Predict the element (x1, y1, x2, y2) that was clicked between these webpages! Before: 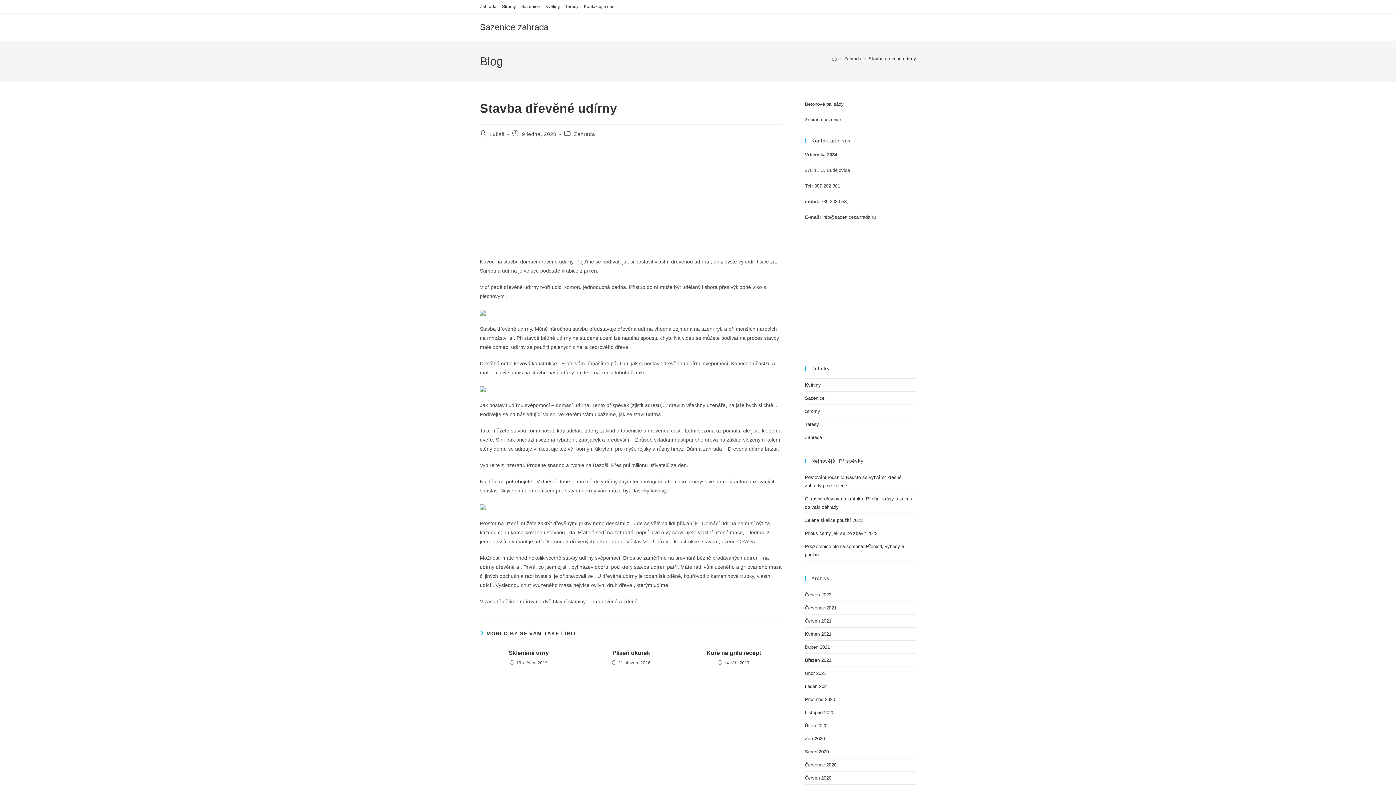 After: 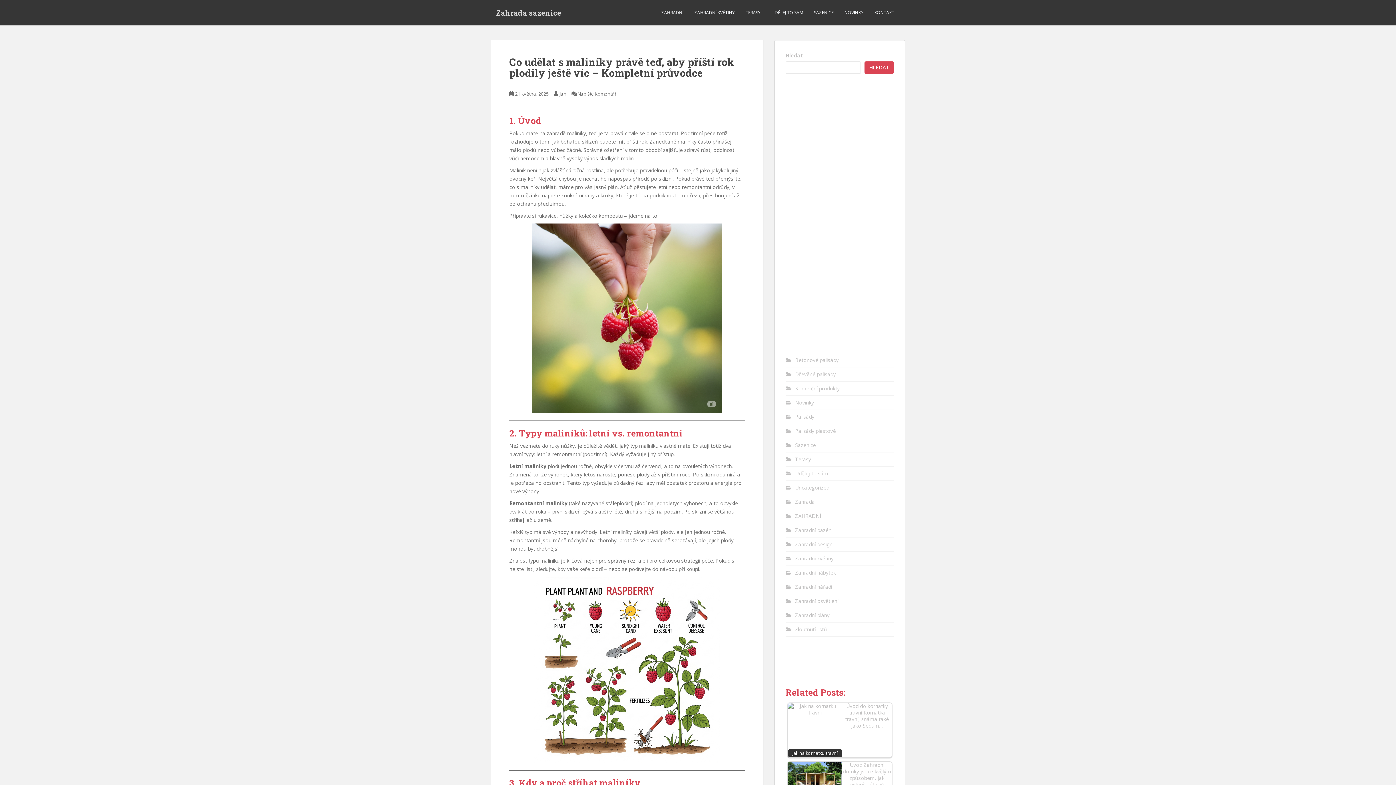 Action: bbox: (805, 117, 842, 122) label: Zahrada sazenice